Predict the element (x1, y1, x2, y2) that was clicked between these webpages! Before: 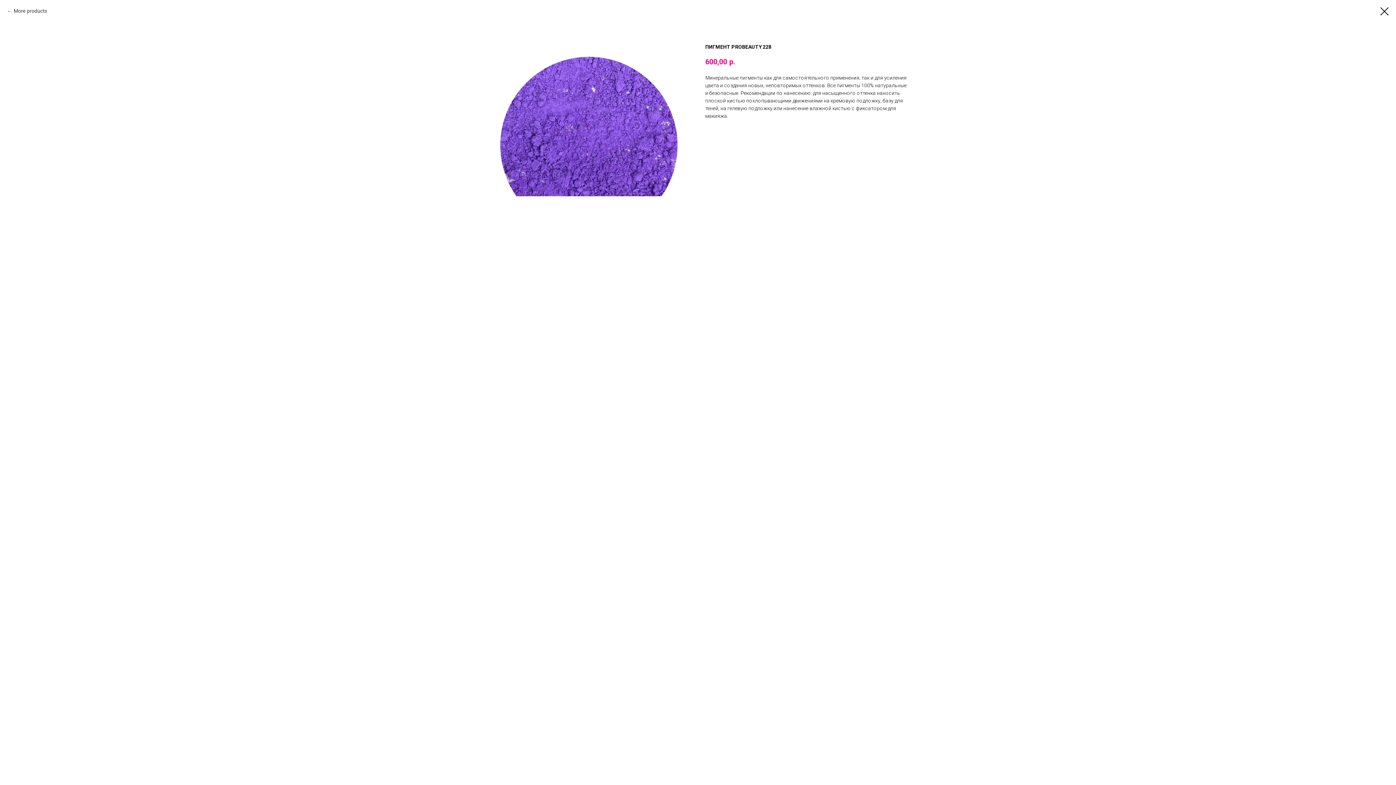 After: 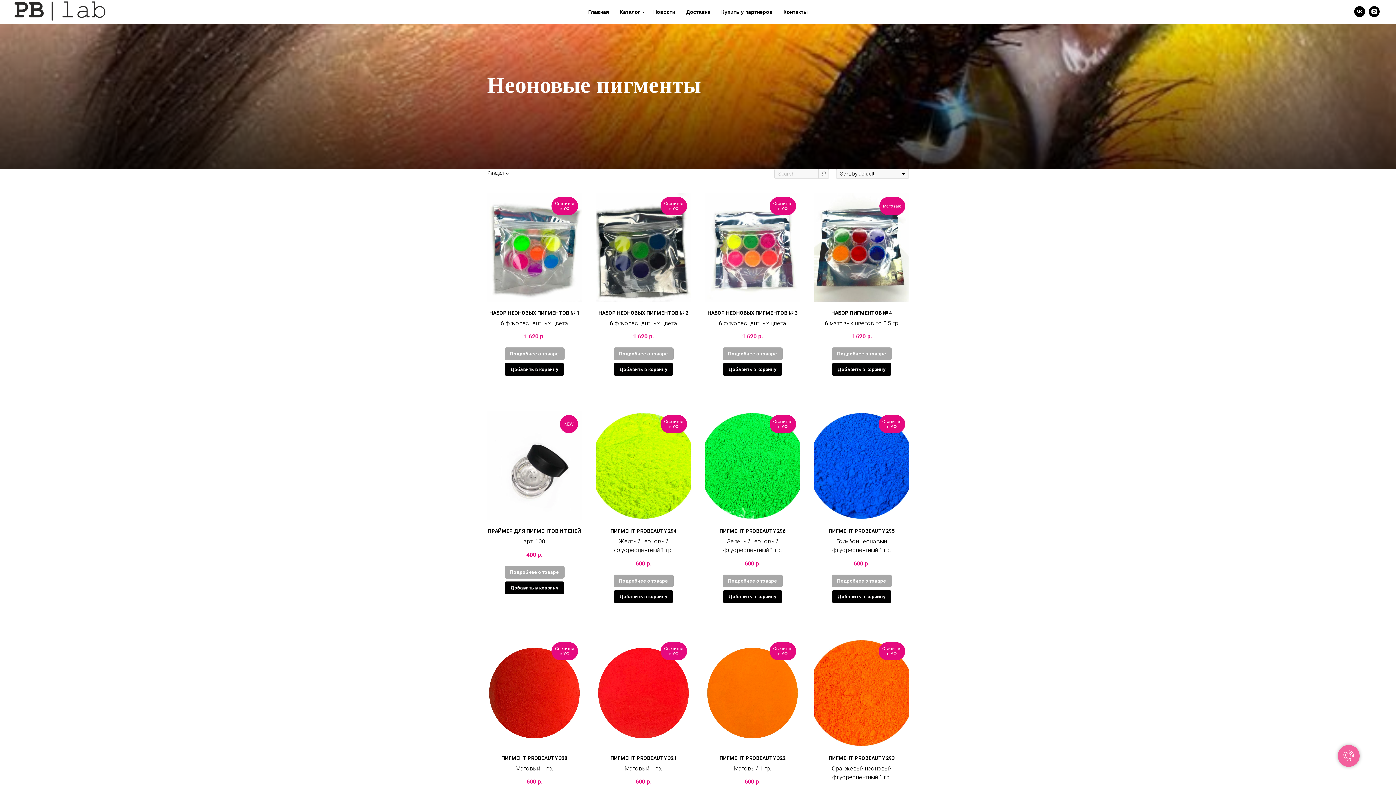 Action: bbox: (1380, 7, 1389, 15)